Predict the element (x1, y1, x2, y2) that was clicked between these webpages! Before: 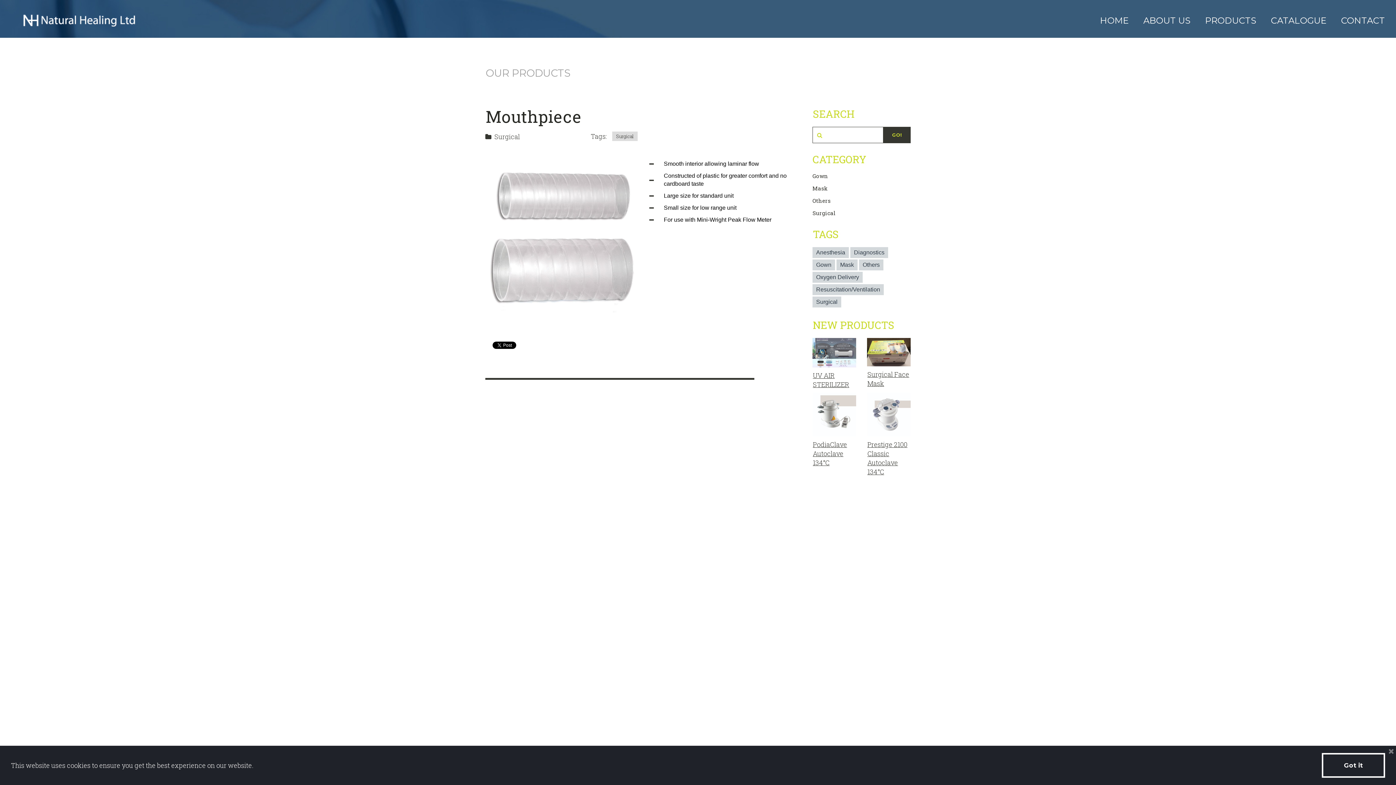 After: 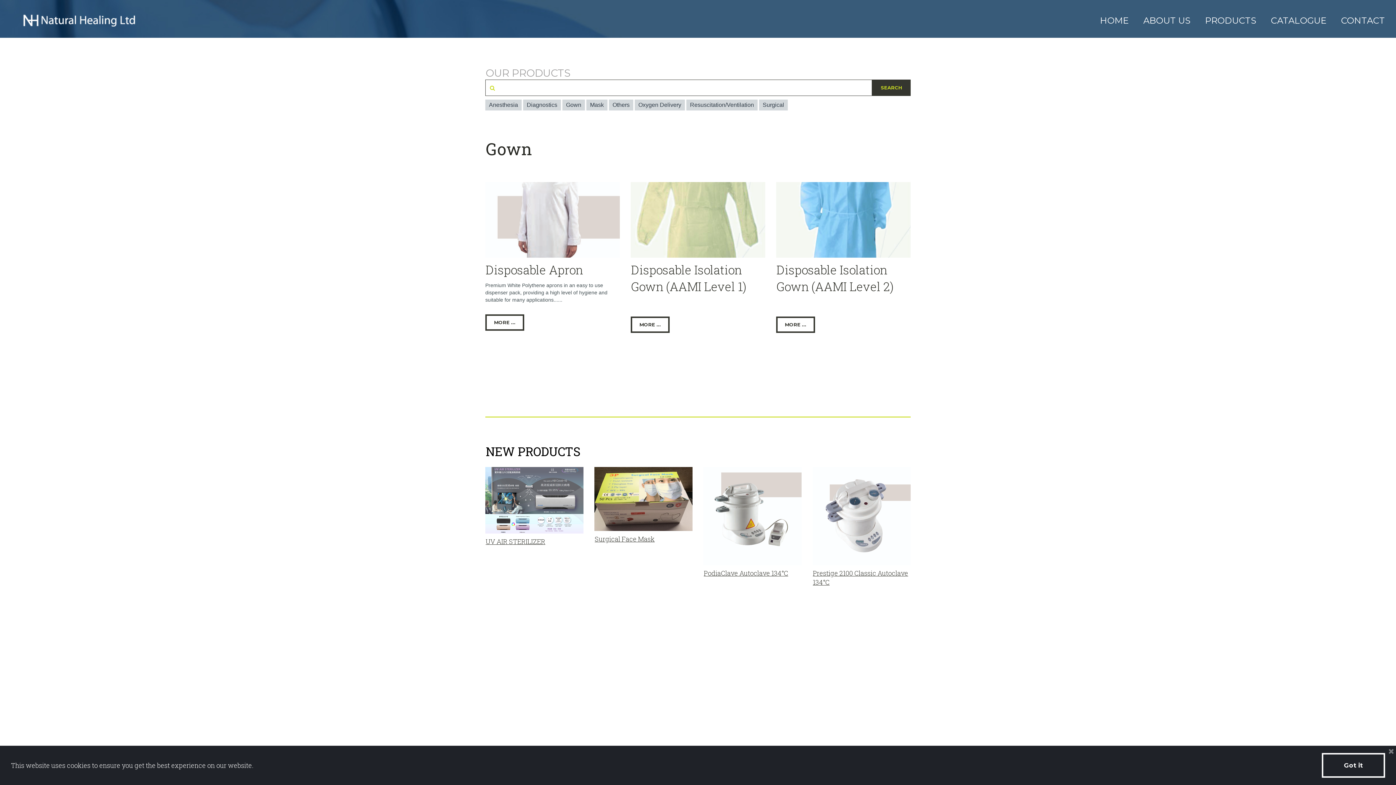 Action: bbox: (812, 259, 835, 270) label: Gown